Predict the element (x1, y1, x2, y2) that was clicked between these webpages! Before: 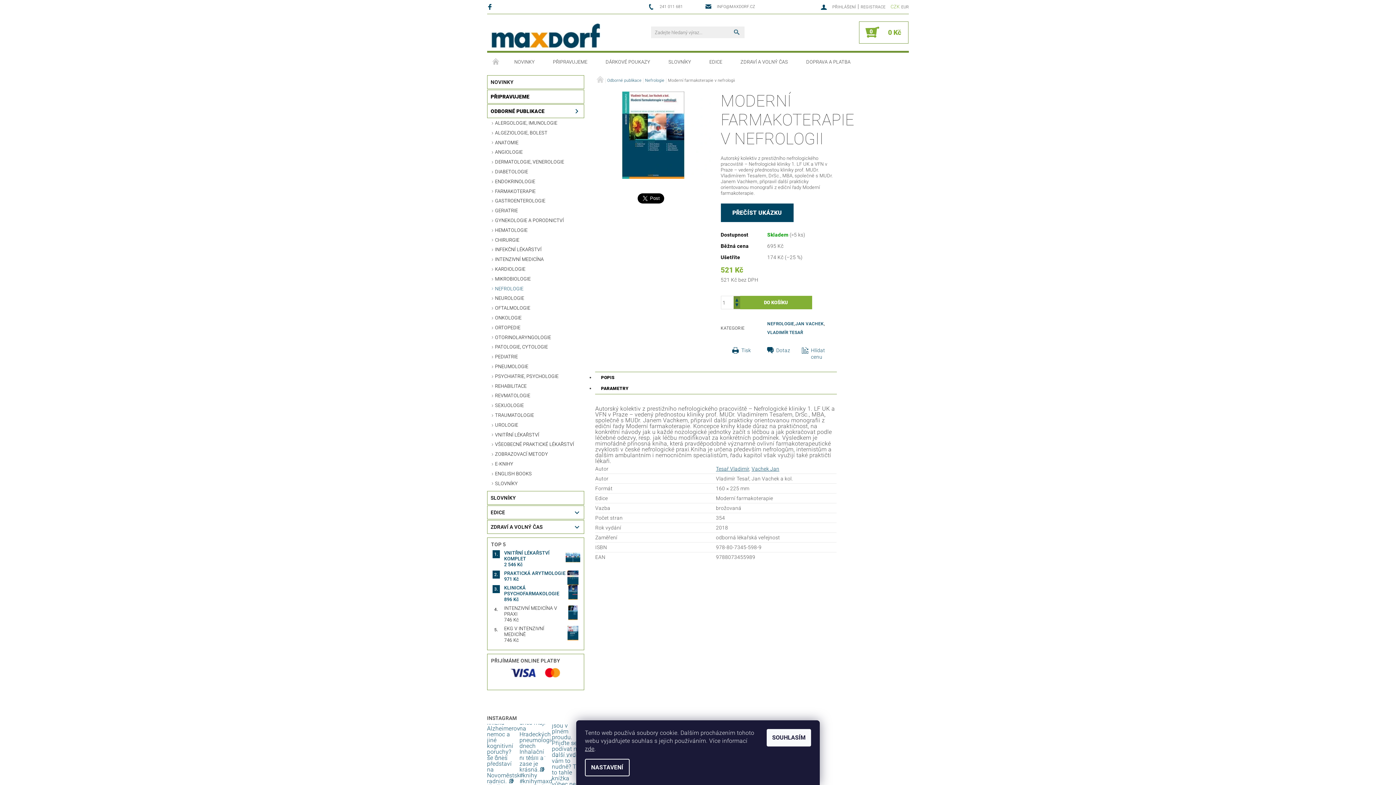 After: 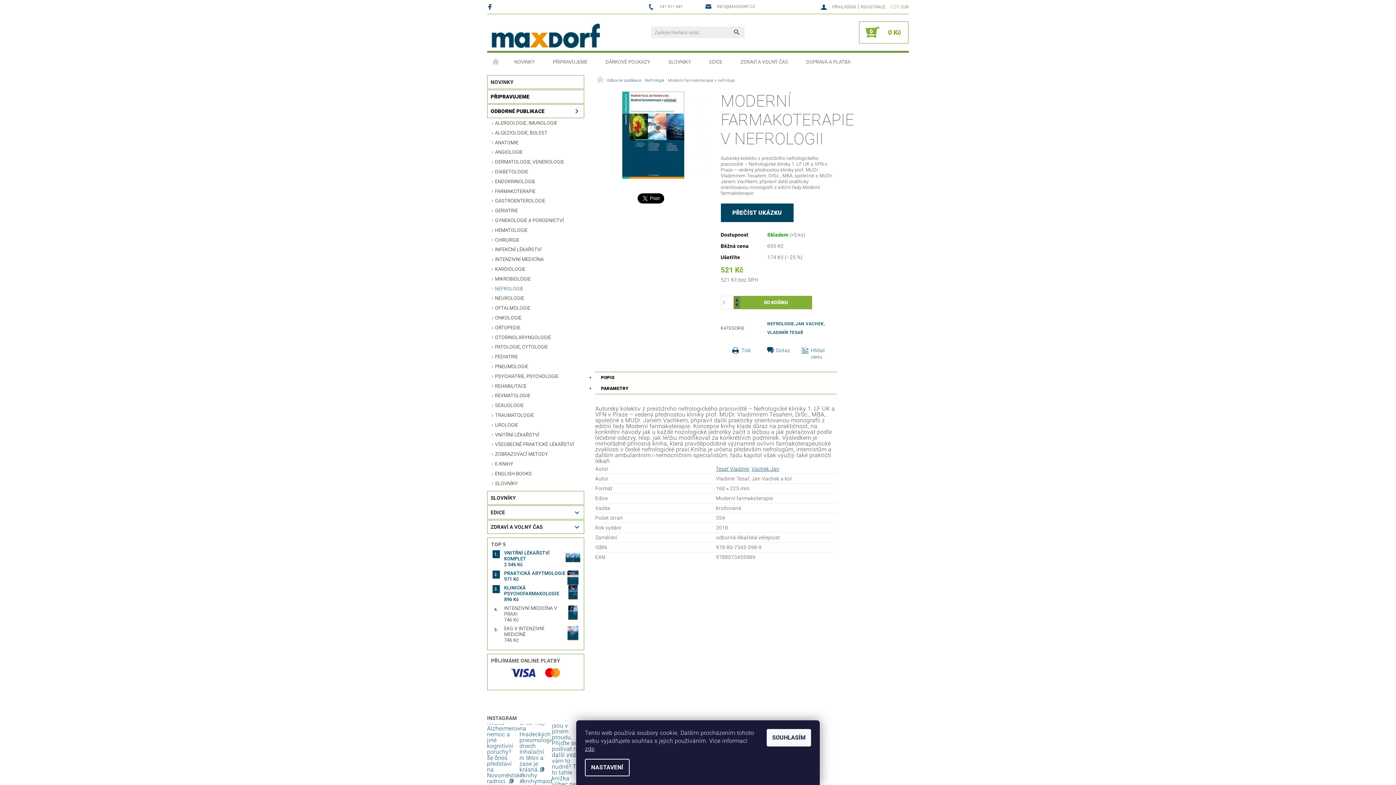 Action: bbox: (519, 724, 552, 756)